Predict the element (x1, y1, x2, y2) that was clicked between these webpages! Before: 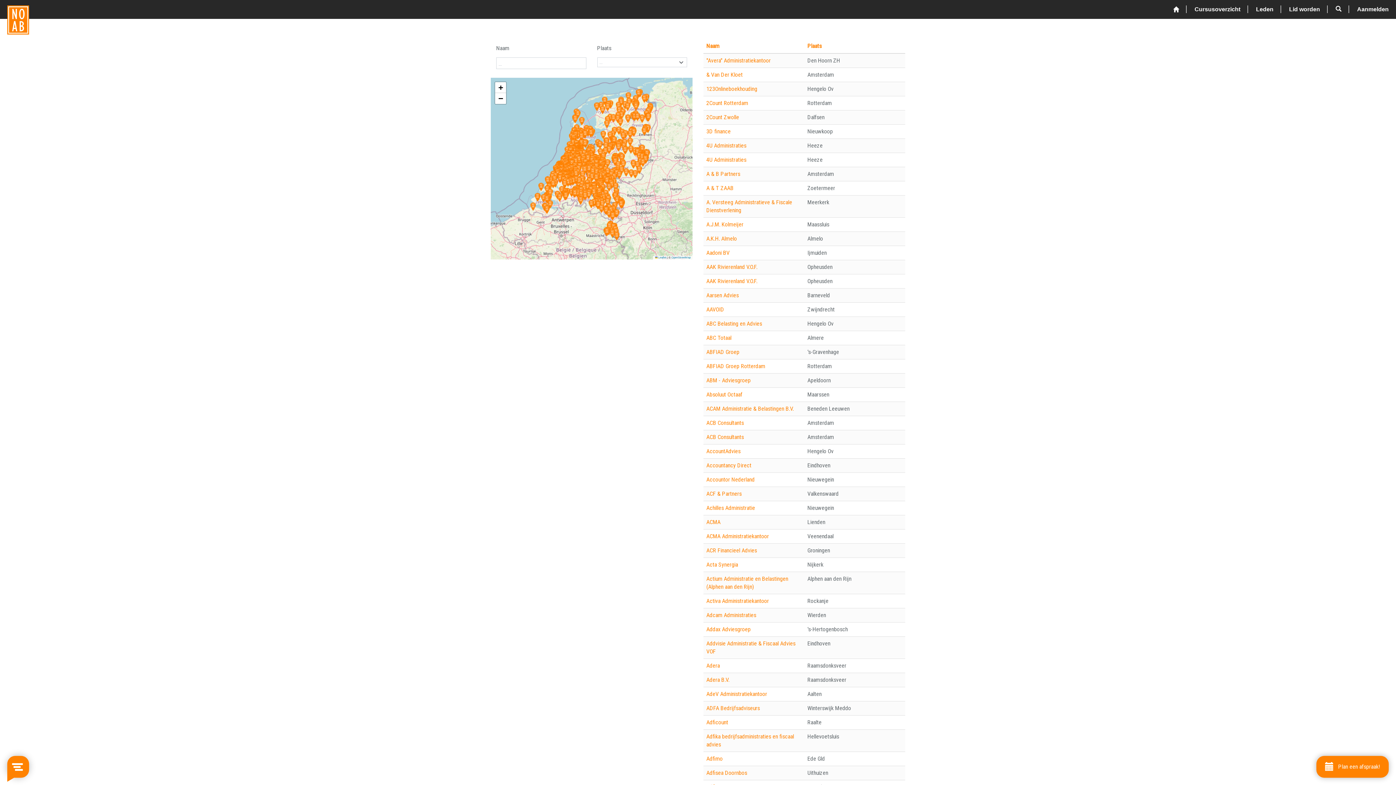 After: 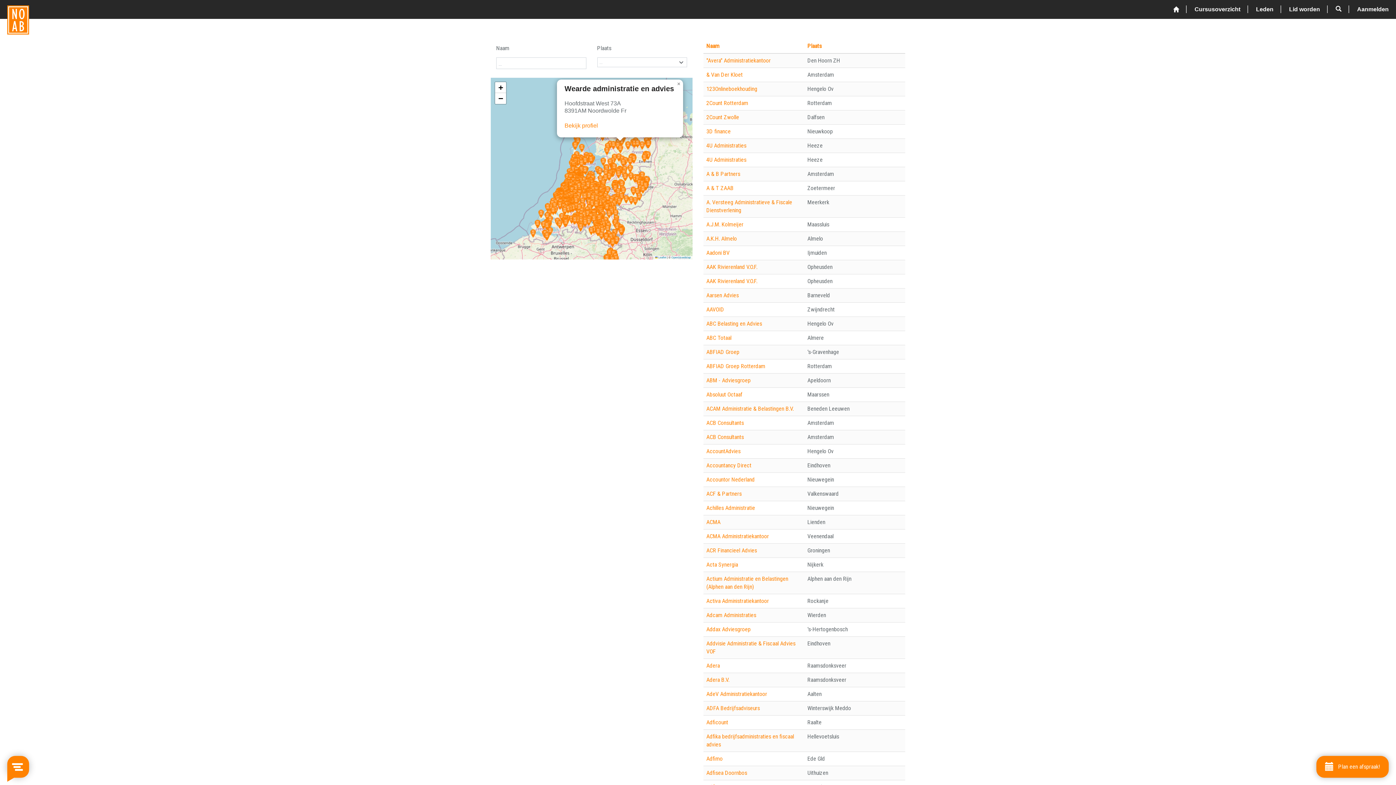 Action: bbox: (617, 118, 623, 126)